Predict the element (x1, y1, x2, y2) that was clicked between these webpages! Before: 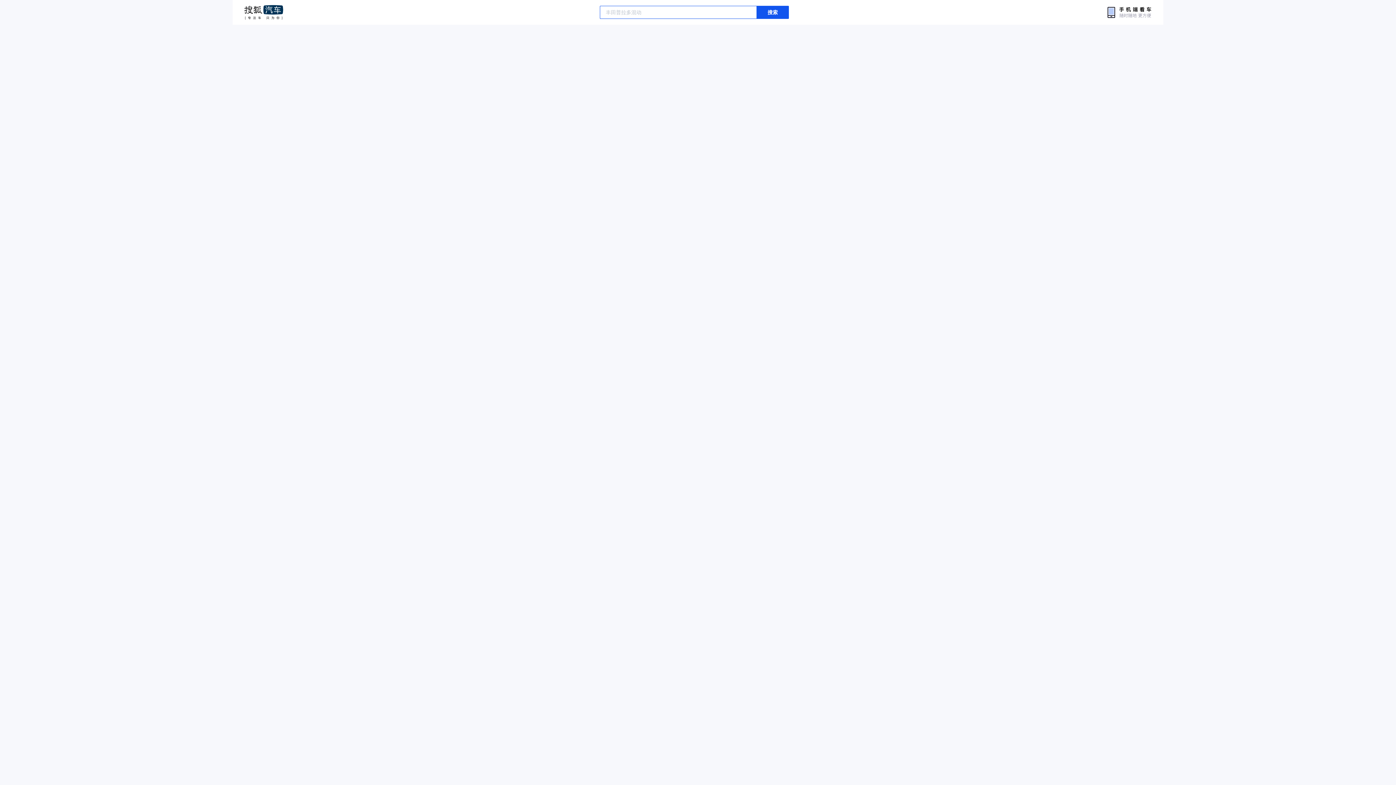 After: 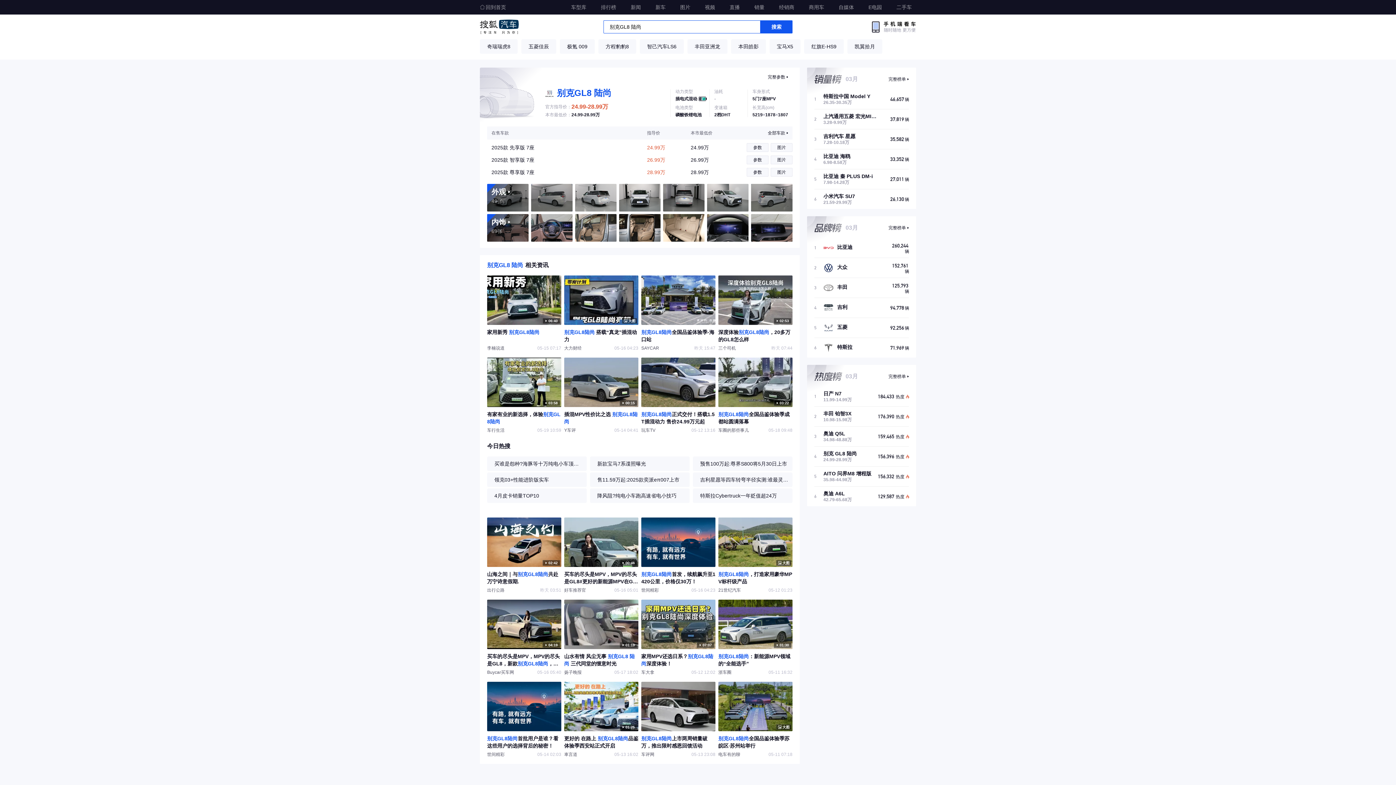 Action: label: 搜索 bbox: (756, 5, 788, 18)